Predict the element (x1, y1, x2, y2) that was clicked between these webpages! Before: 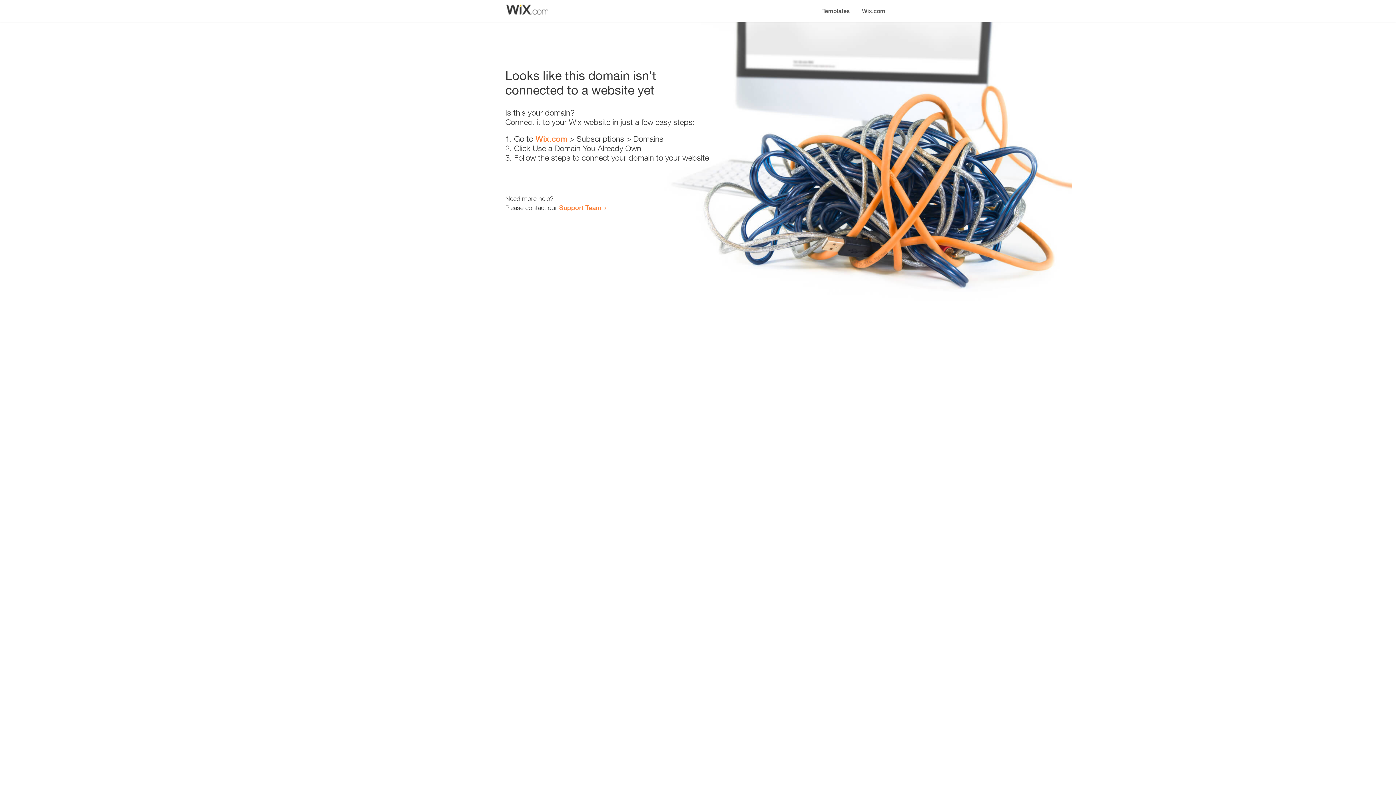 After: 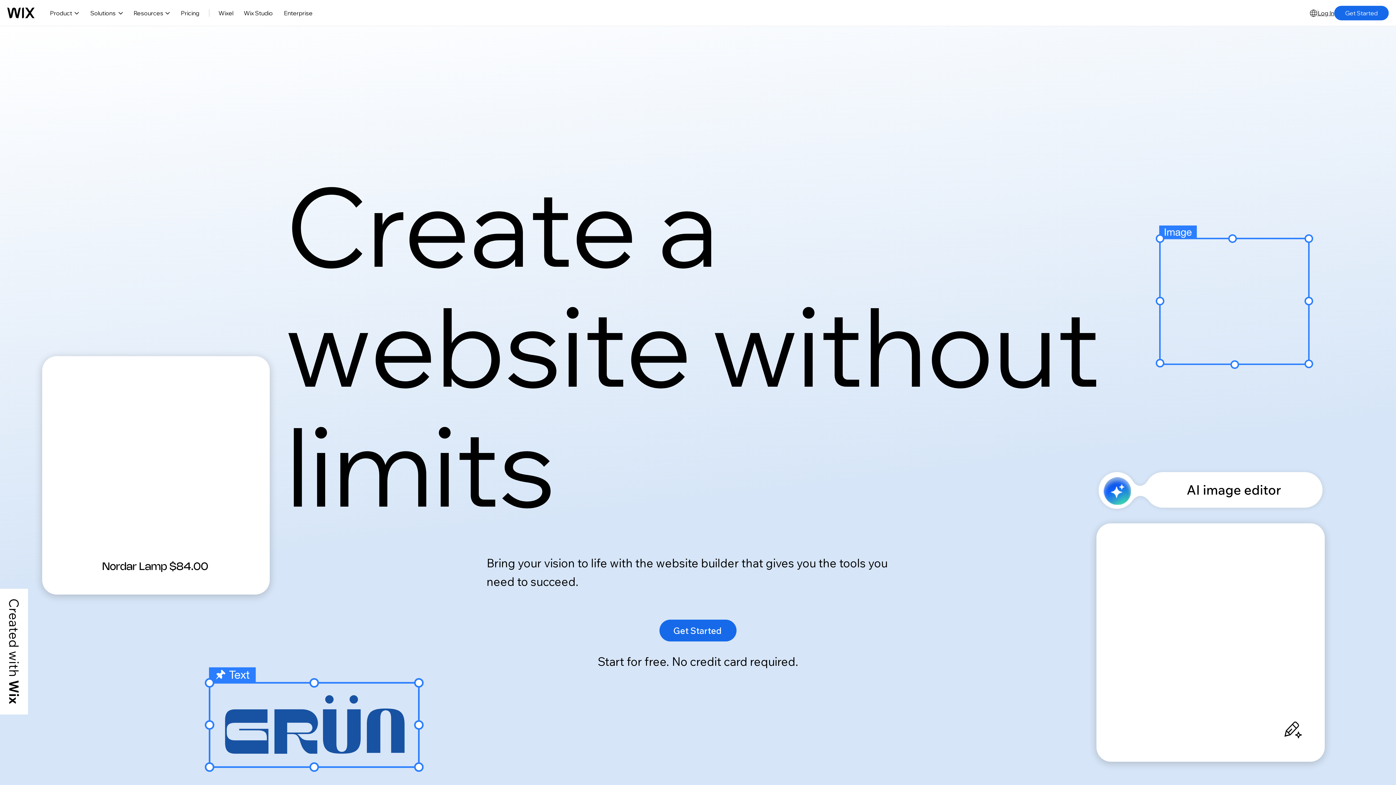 Action: label: Wix.com bbox: (535, 134, 567, 143)